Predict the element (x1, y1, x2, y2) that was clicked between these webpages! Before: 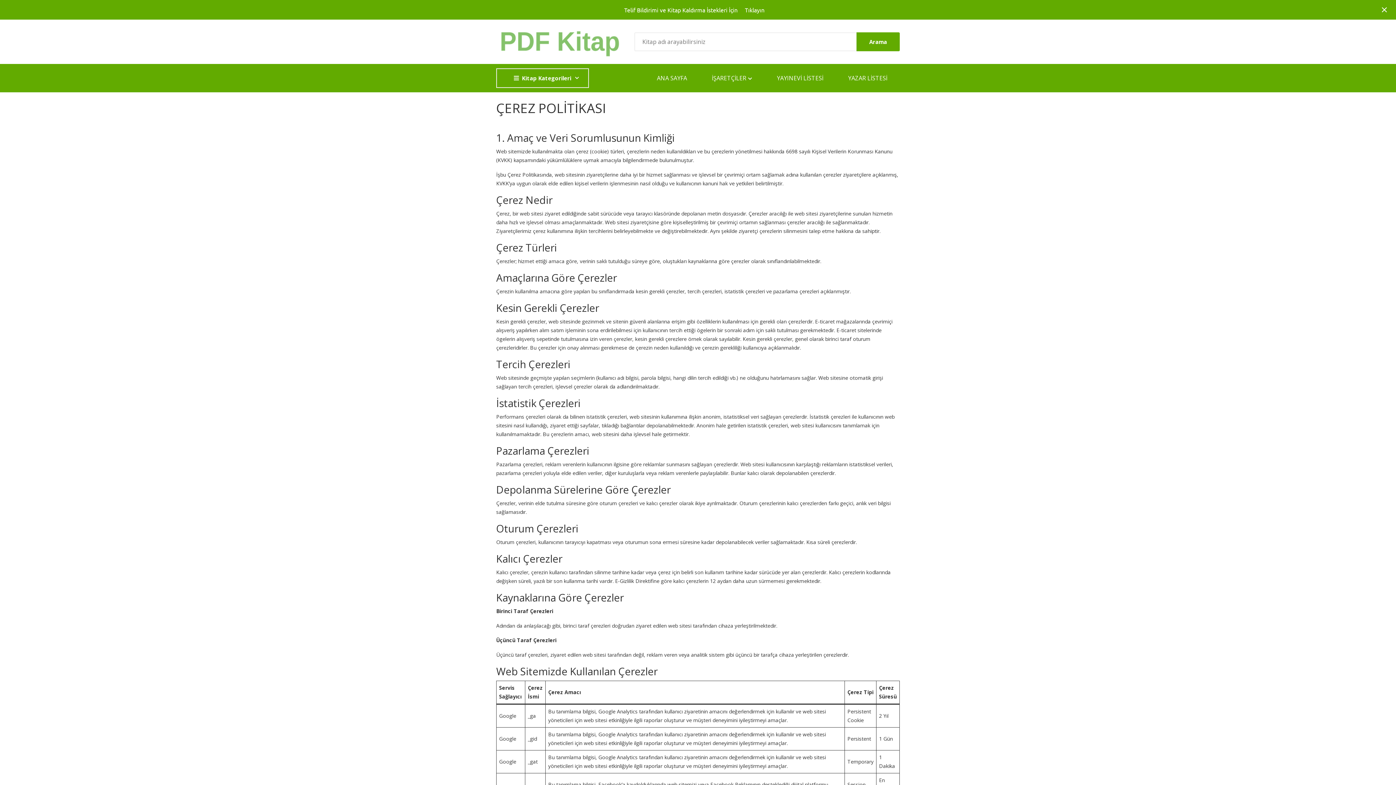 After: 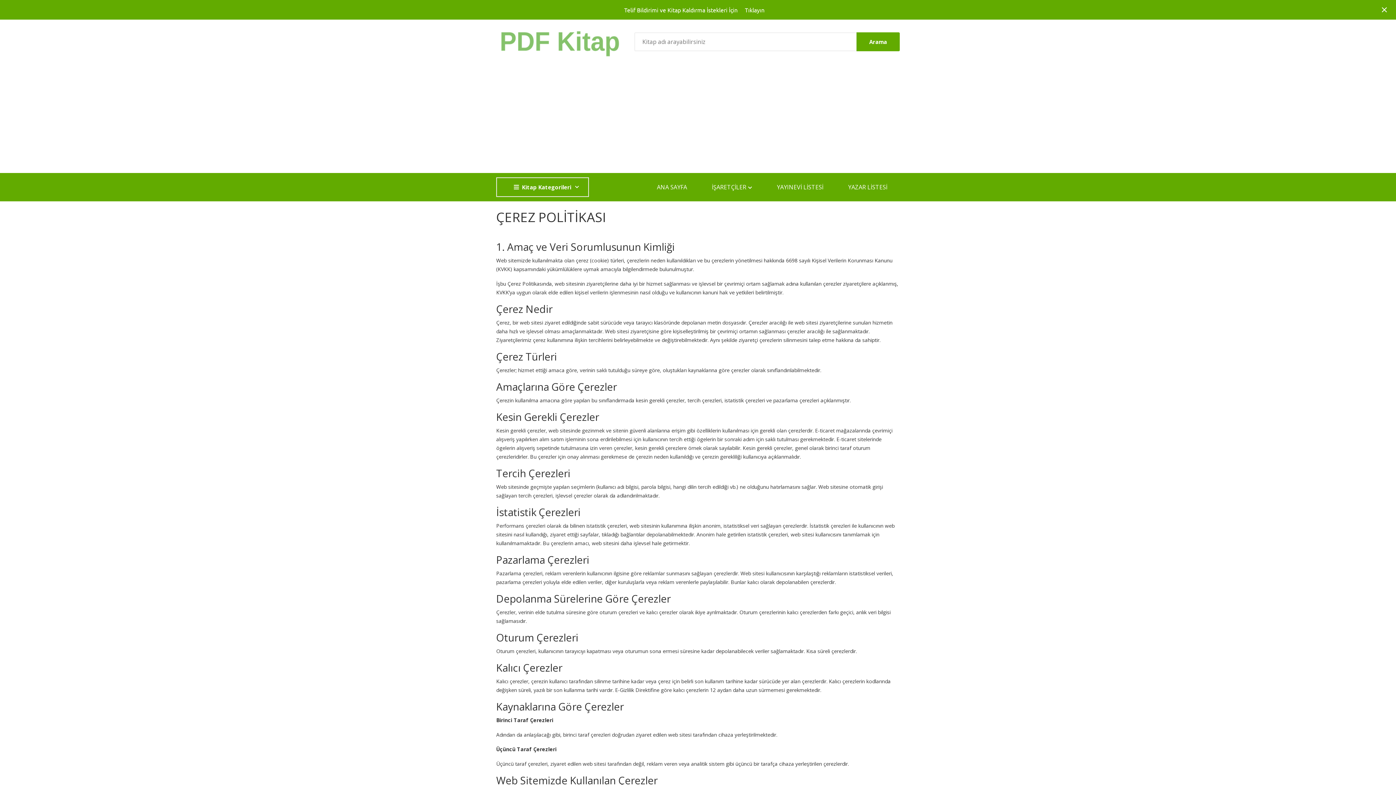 Action: label: İŞARETÇİLER  bbox: (706, 63, 758, 92)